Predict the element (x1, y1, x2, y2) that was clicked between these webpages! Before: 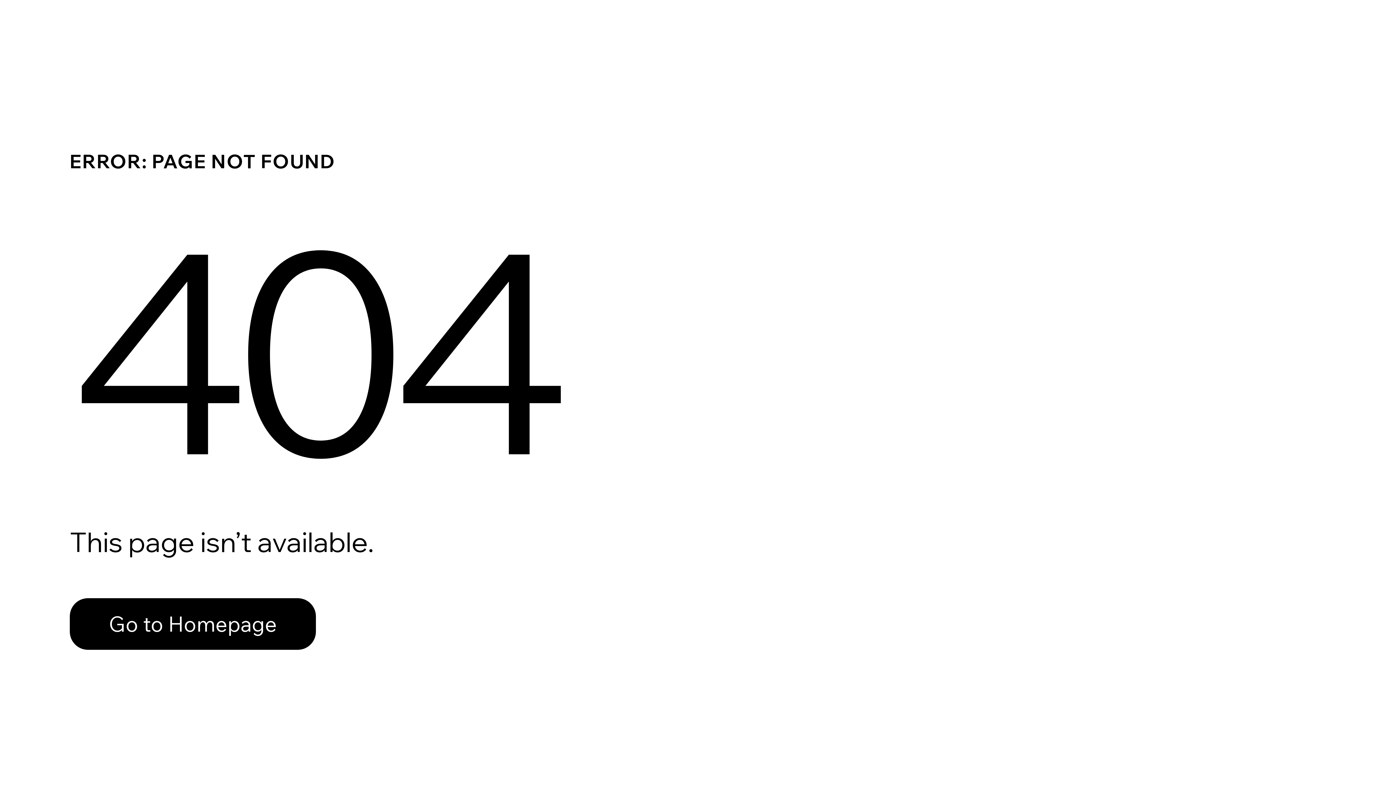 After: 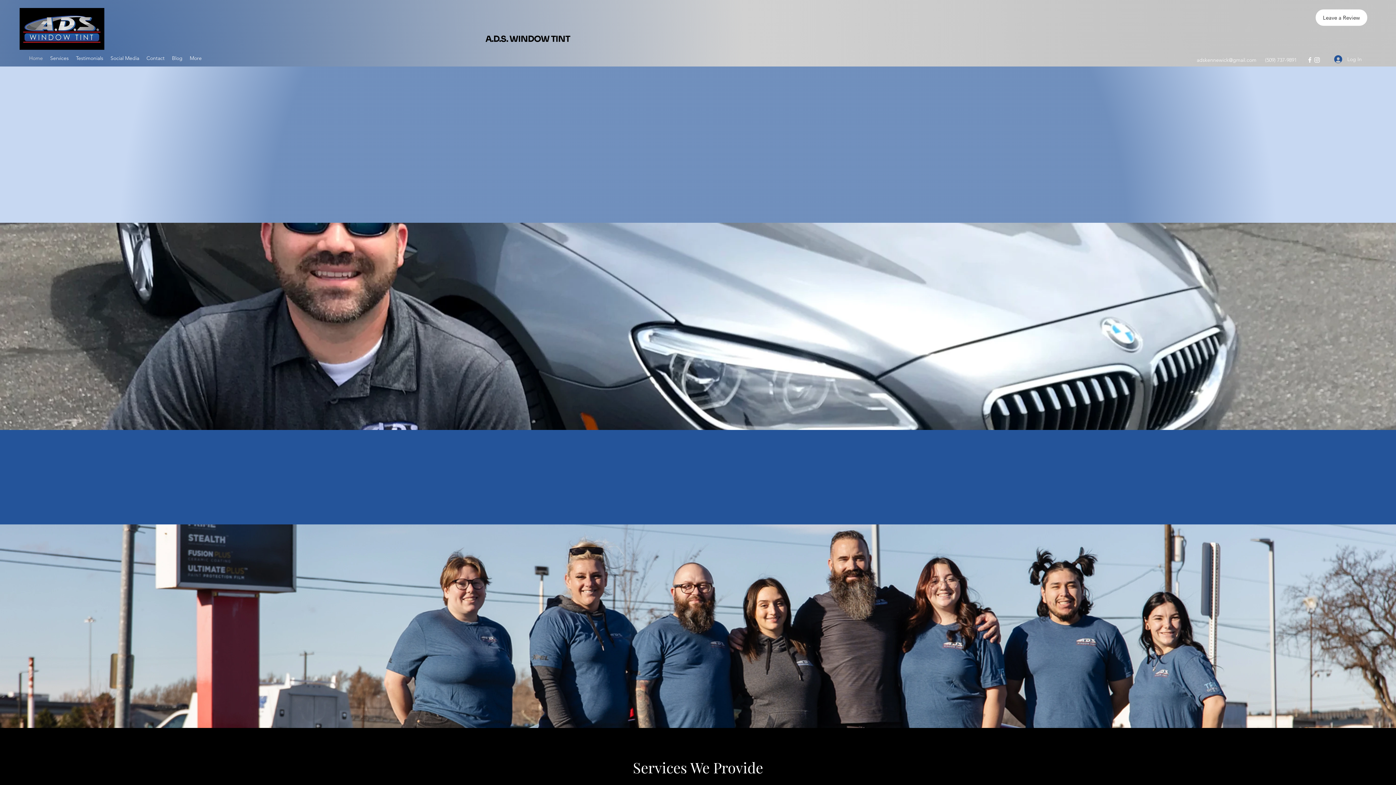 Action: label: Go to Homepage bbox: (69, 582, 768, 659)